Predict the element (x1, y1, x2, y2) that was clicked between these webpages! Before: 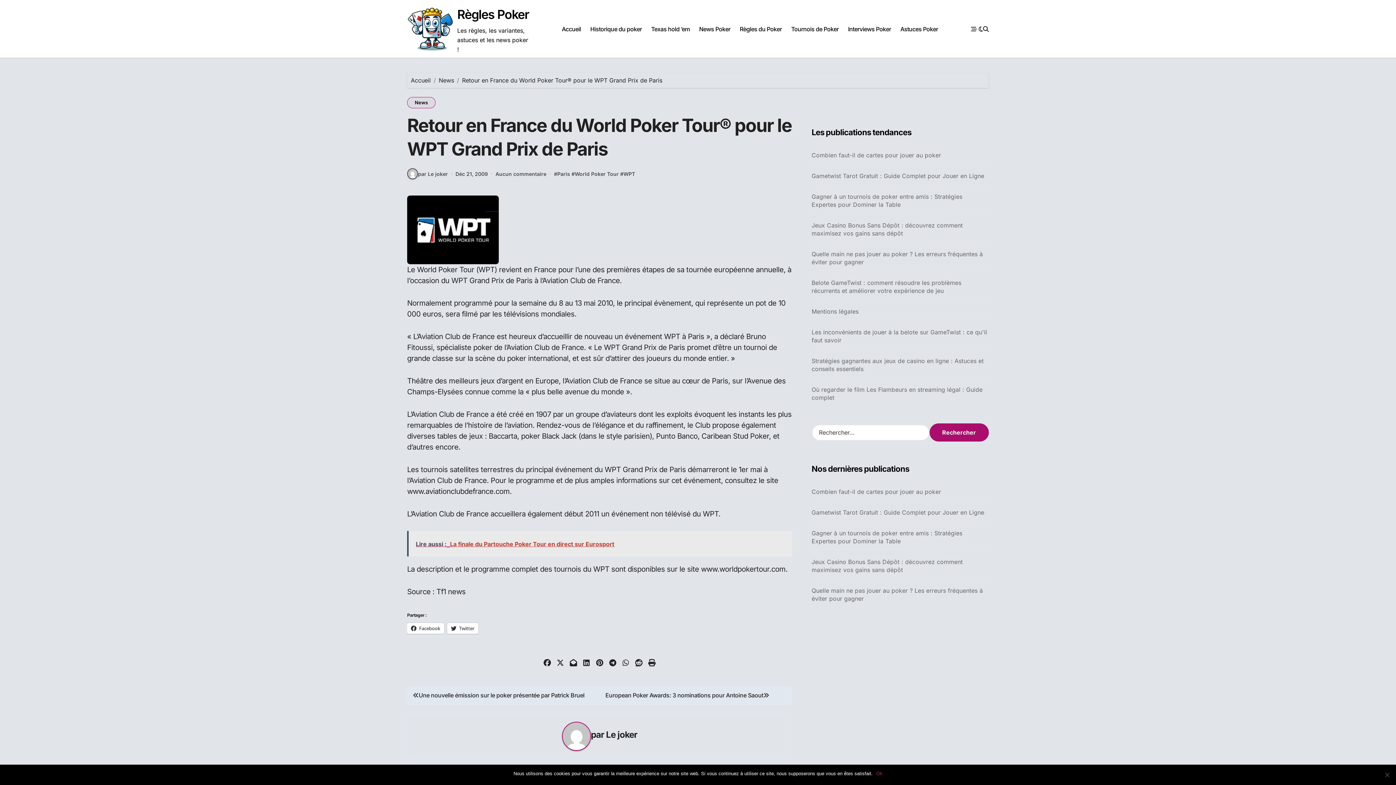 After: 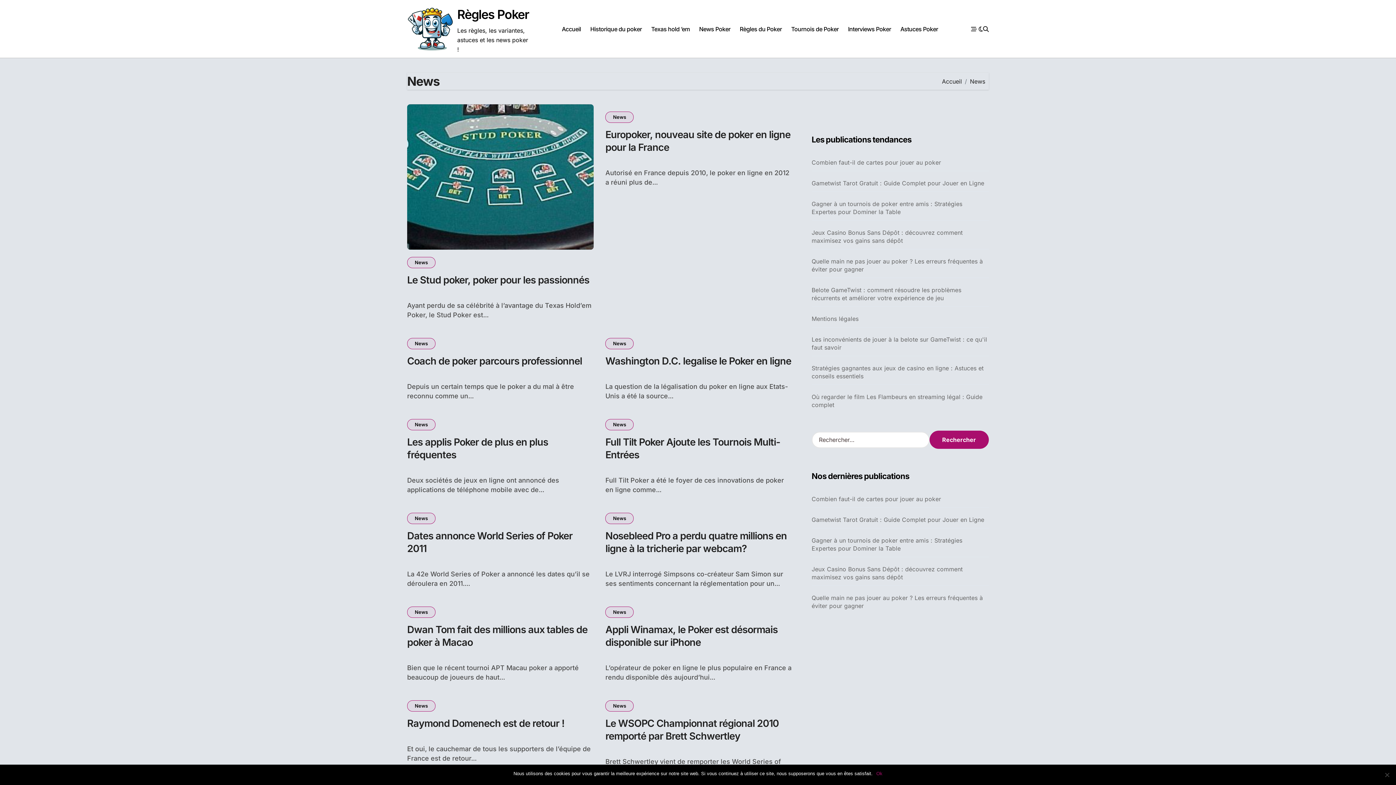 Action: bbox: (407, 97, 435, 108) label: News